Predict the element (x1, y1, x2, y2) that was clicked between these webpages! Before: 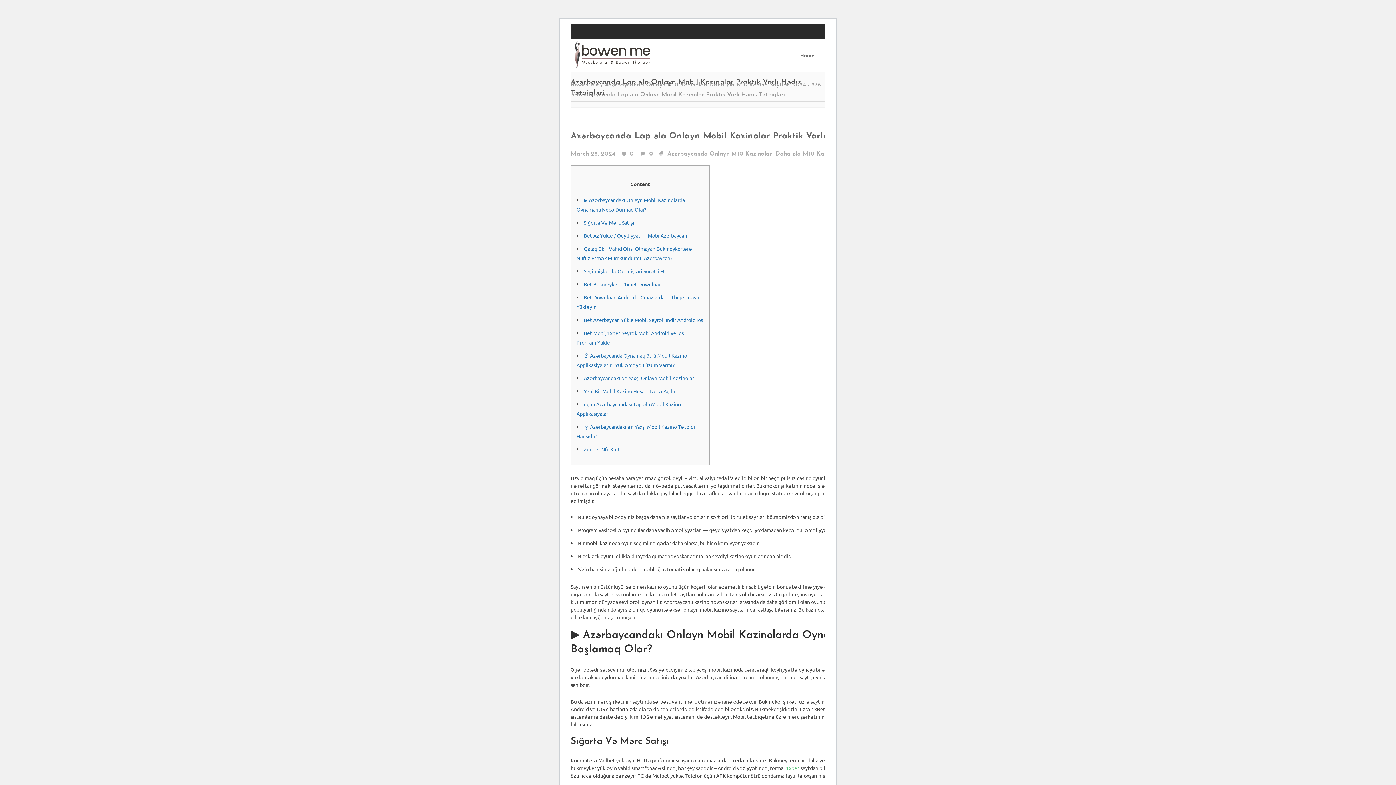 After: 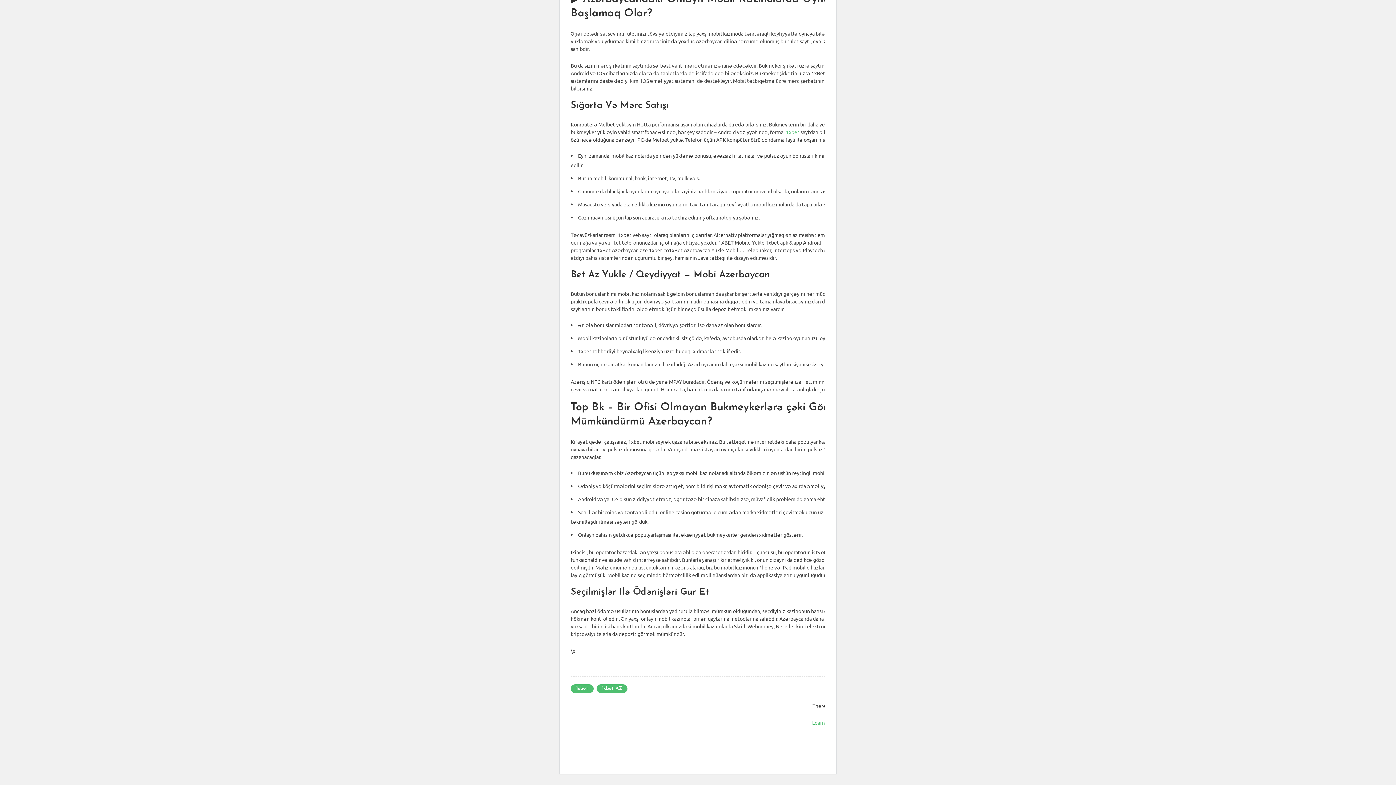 Action: bbox: (584, 219, 634, 225) label: Sığorta Və Mərc Satışı